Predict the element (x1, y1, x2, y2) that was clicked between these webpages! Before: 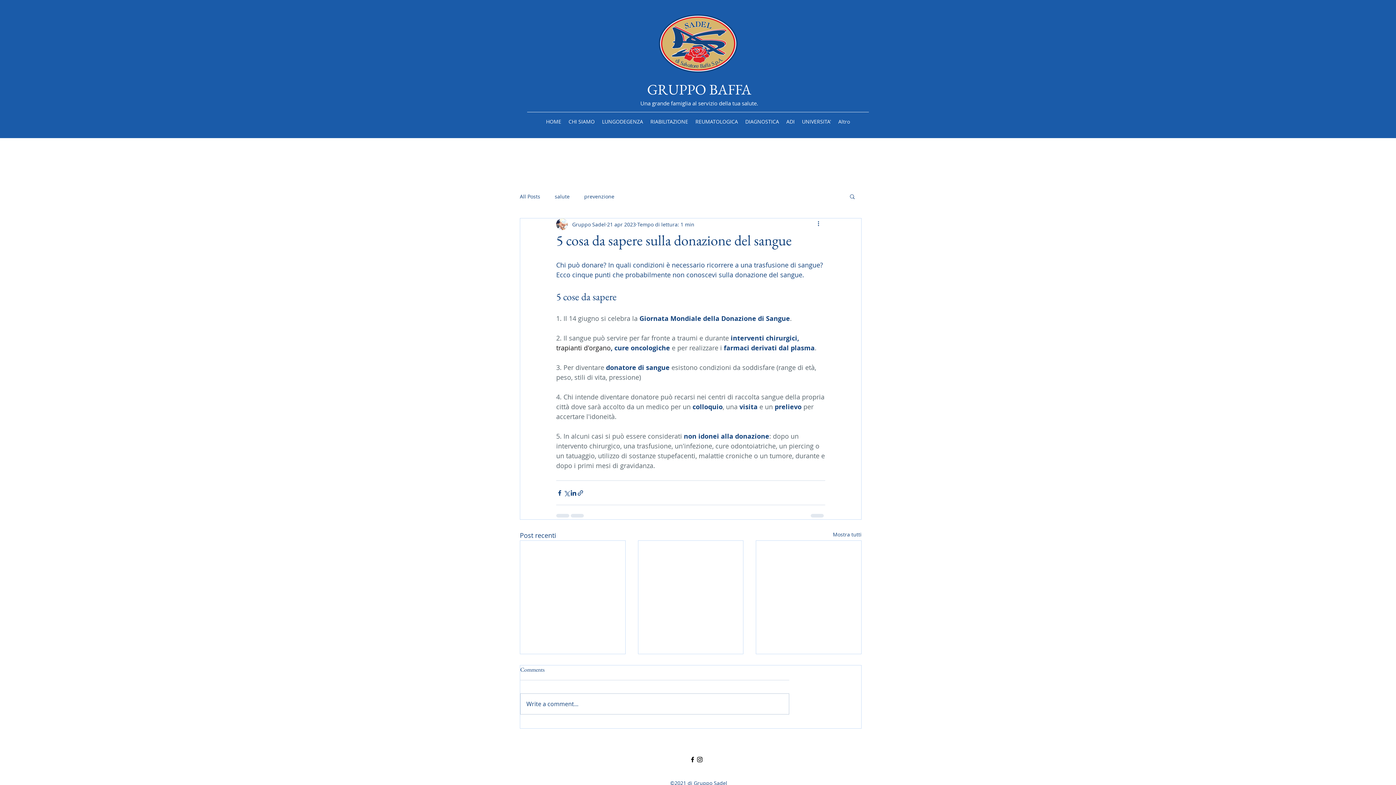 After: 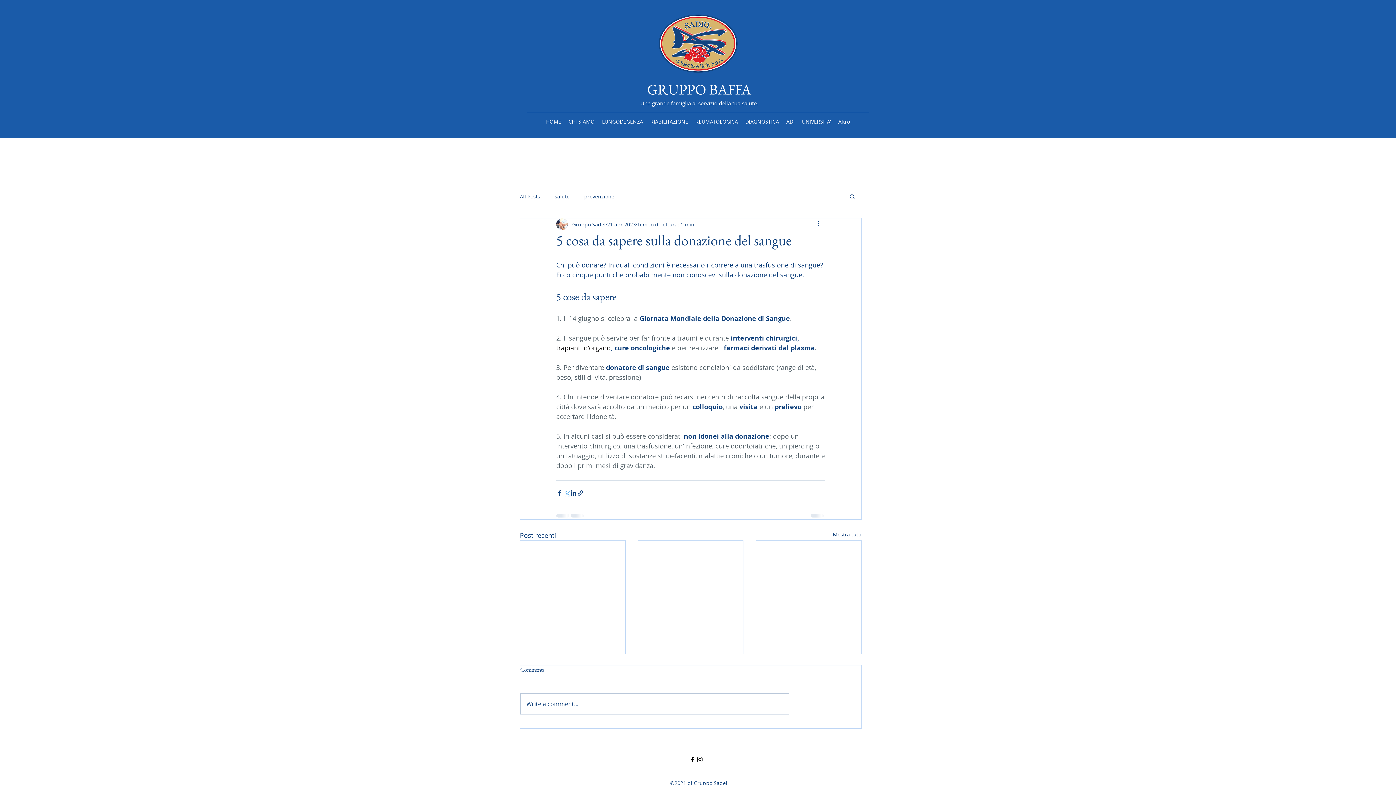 Action: label: Condividi su X (Twitter) bbox: (563, 489, 570, 496)